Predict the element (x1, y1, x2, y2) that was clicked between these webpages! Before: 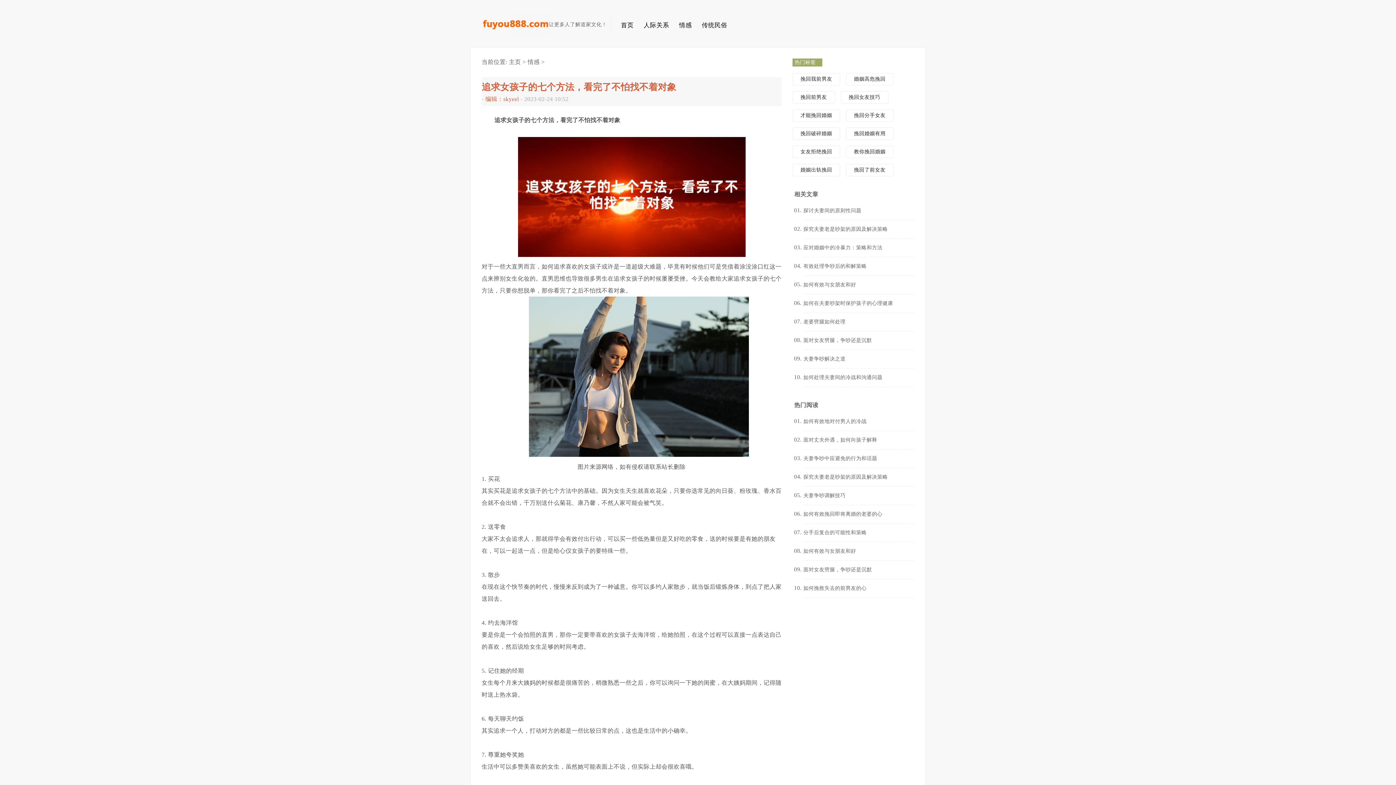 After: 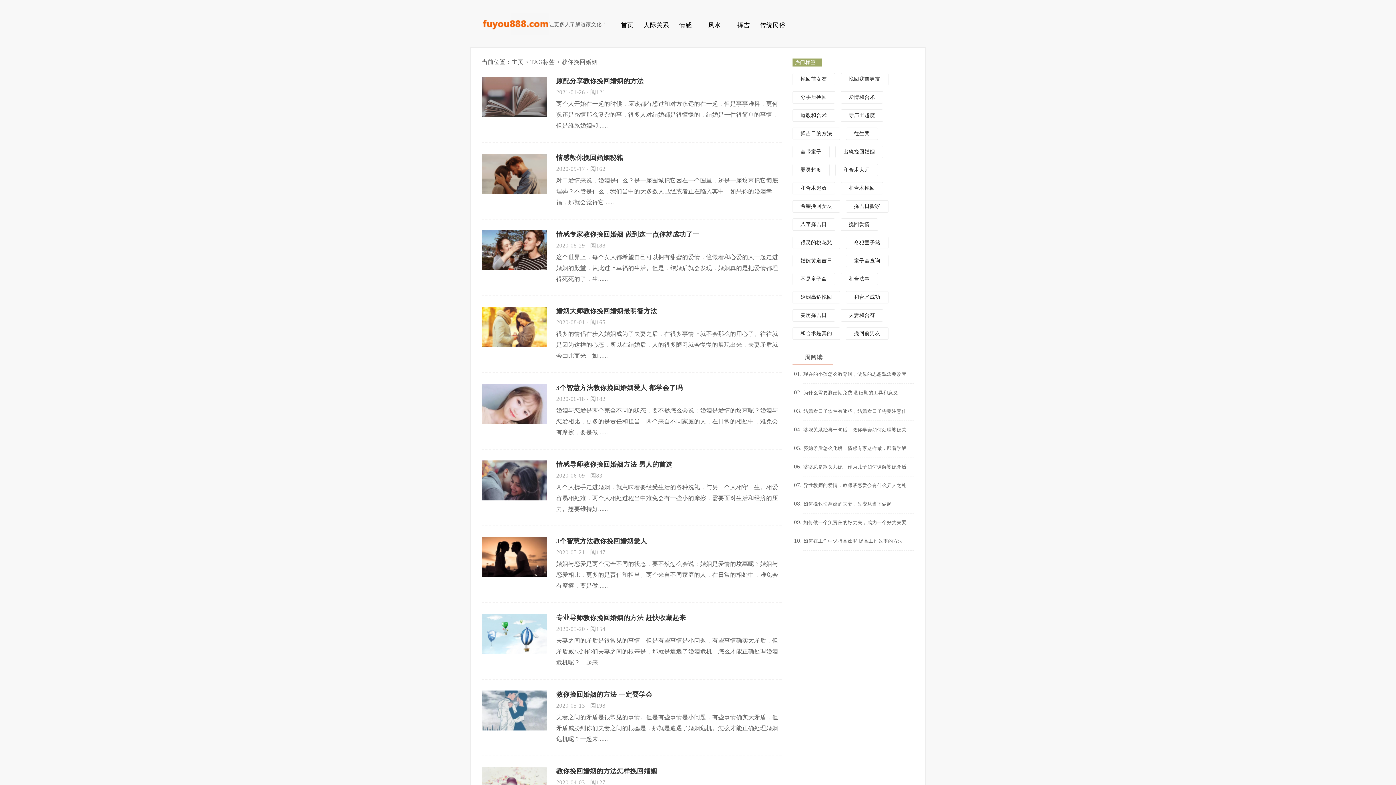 Action: label: 教你挽回婚姻 bbox: (846, 145, 893, 158)